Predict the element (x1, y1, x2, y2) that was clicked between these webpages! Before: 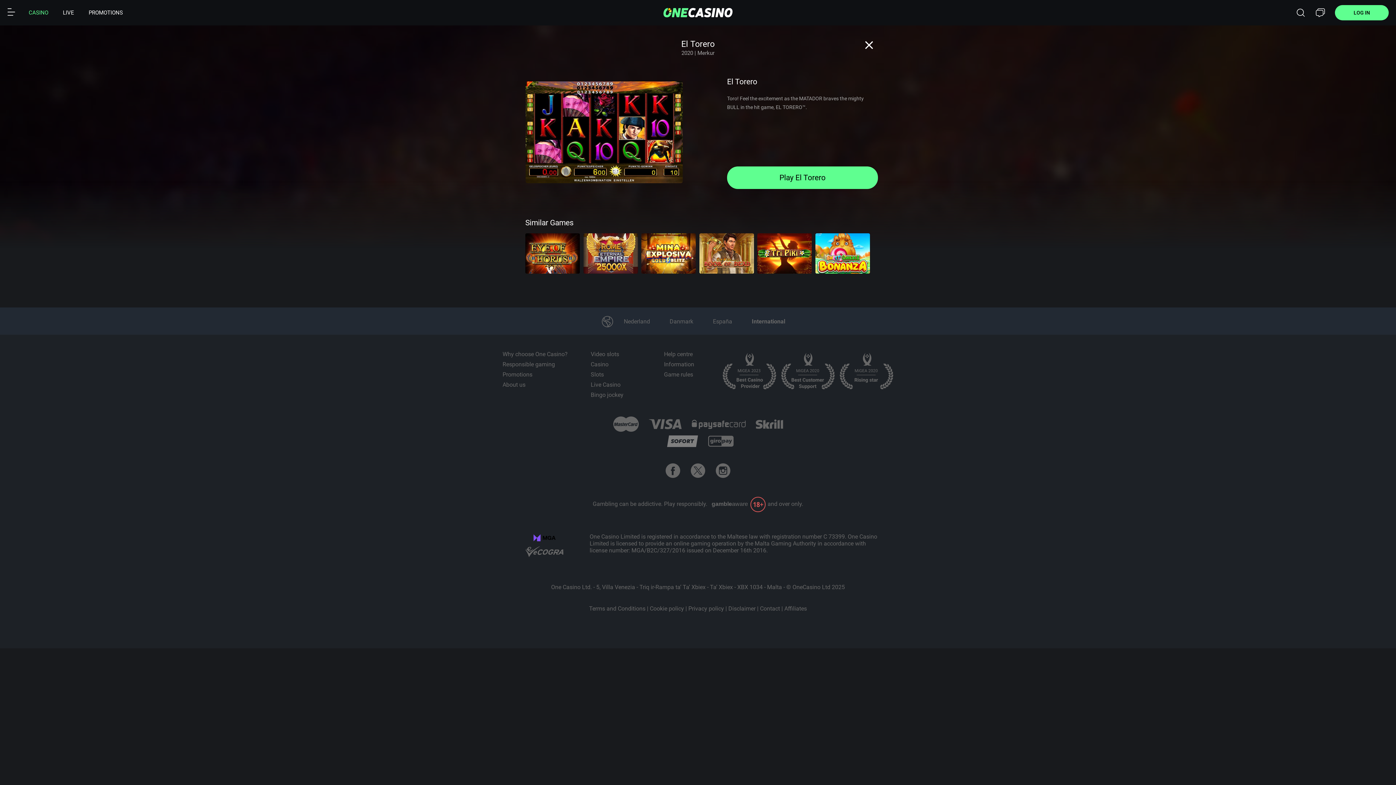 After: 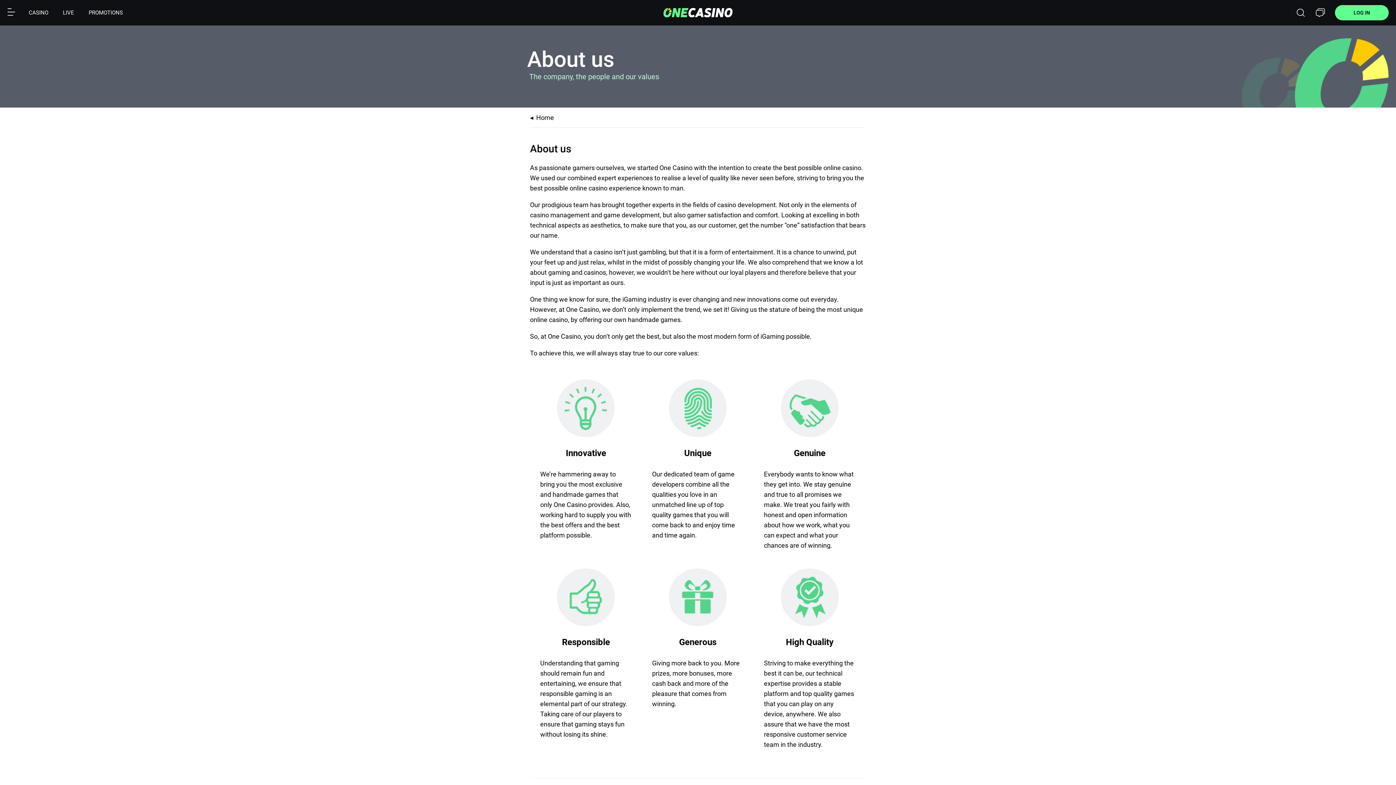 Action: bbox: (502, 380, 567, 390) label: About us